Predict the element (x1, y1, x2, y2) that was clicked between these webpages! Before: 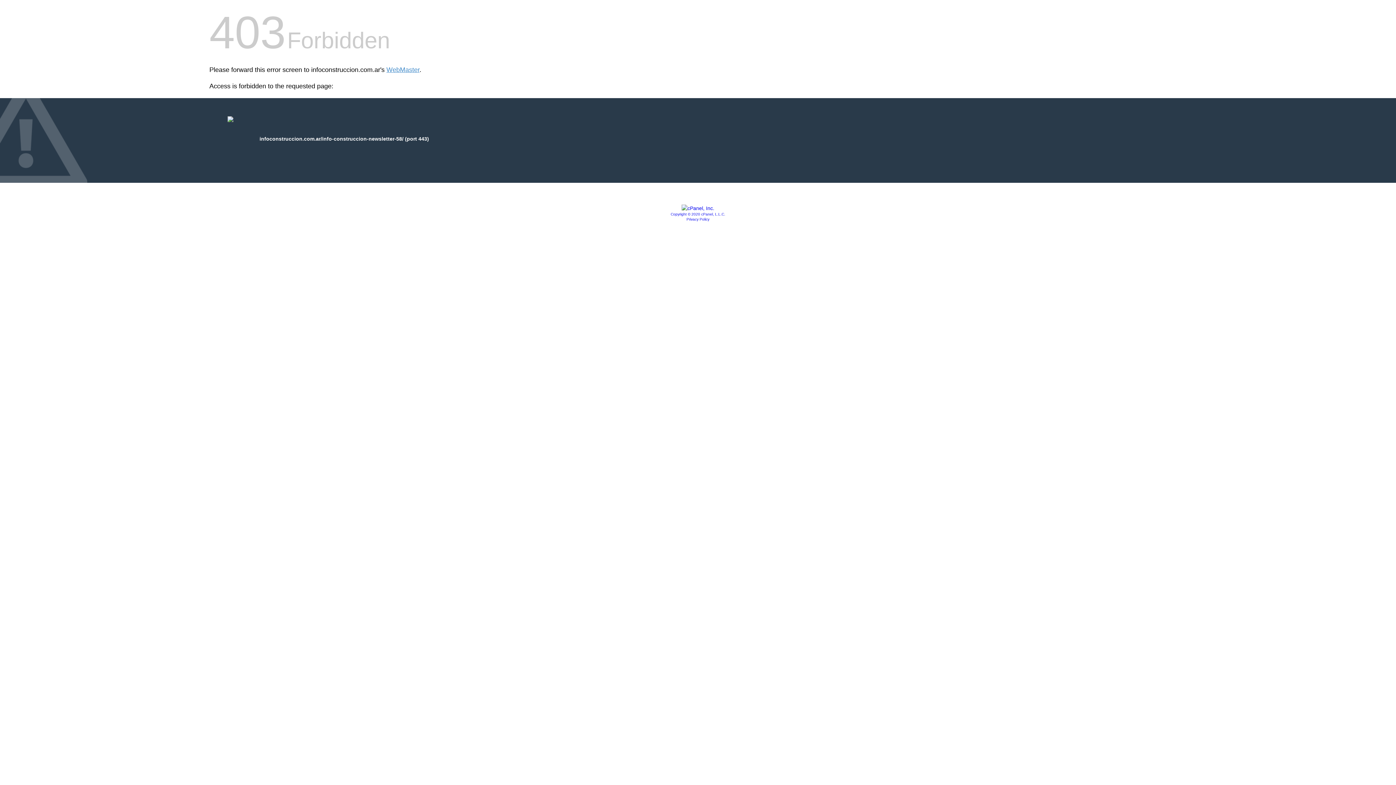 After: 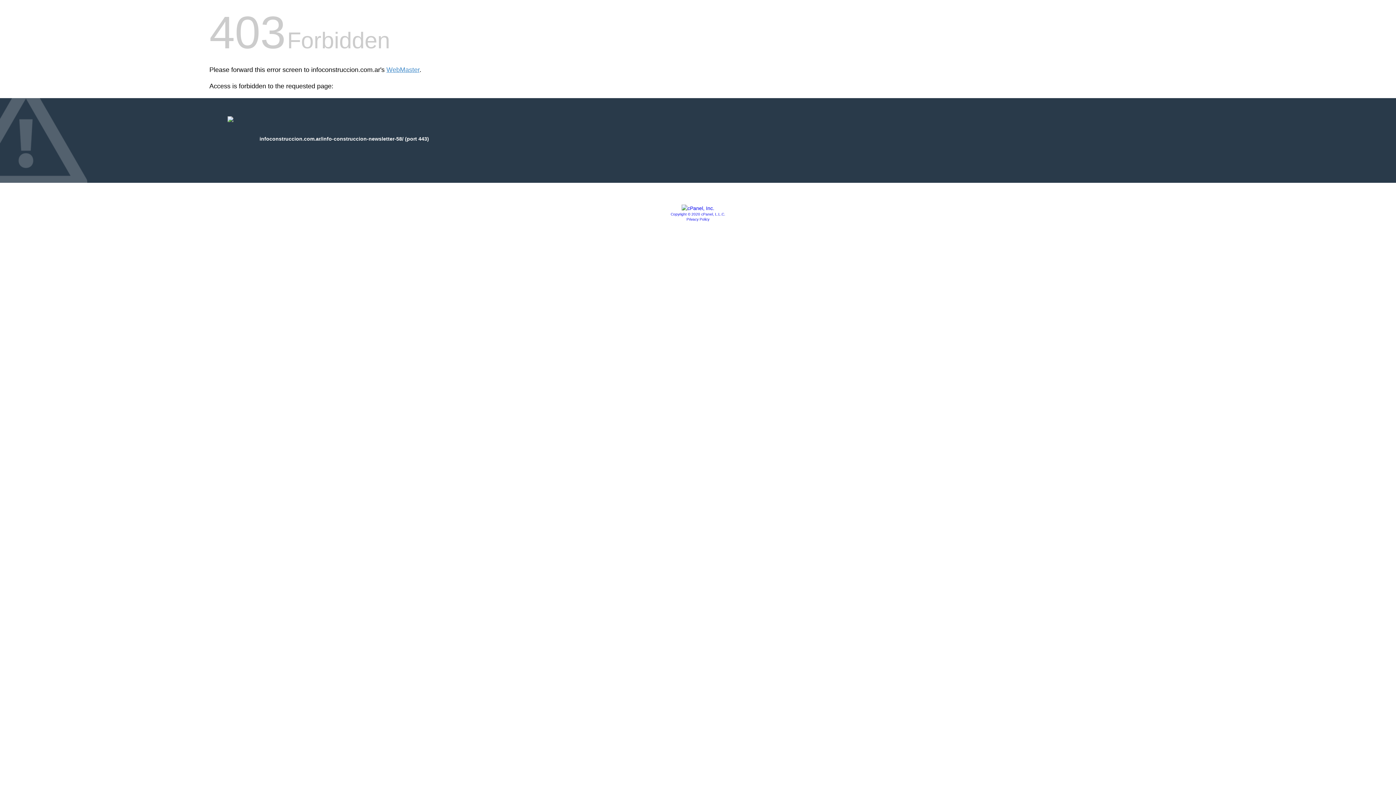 Action: label: Privacy Policy bbox: (686, 217, 709, 221)